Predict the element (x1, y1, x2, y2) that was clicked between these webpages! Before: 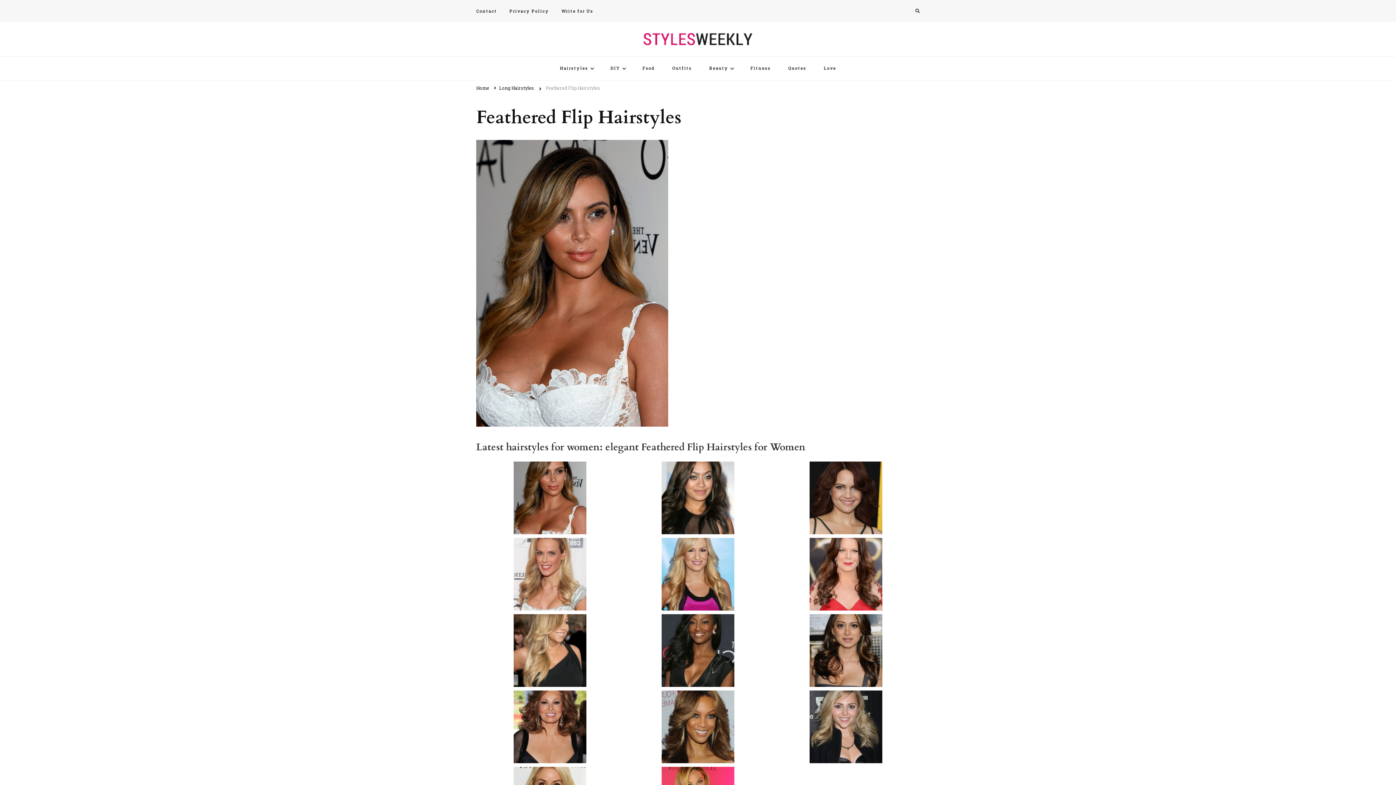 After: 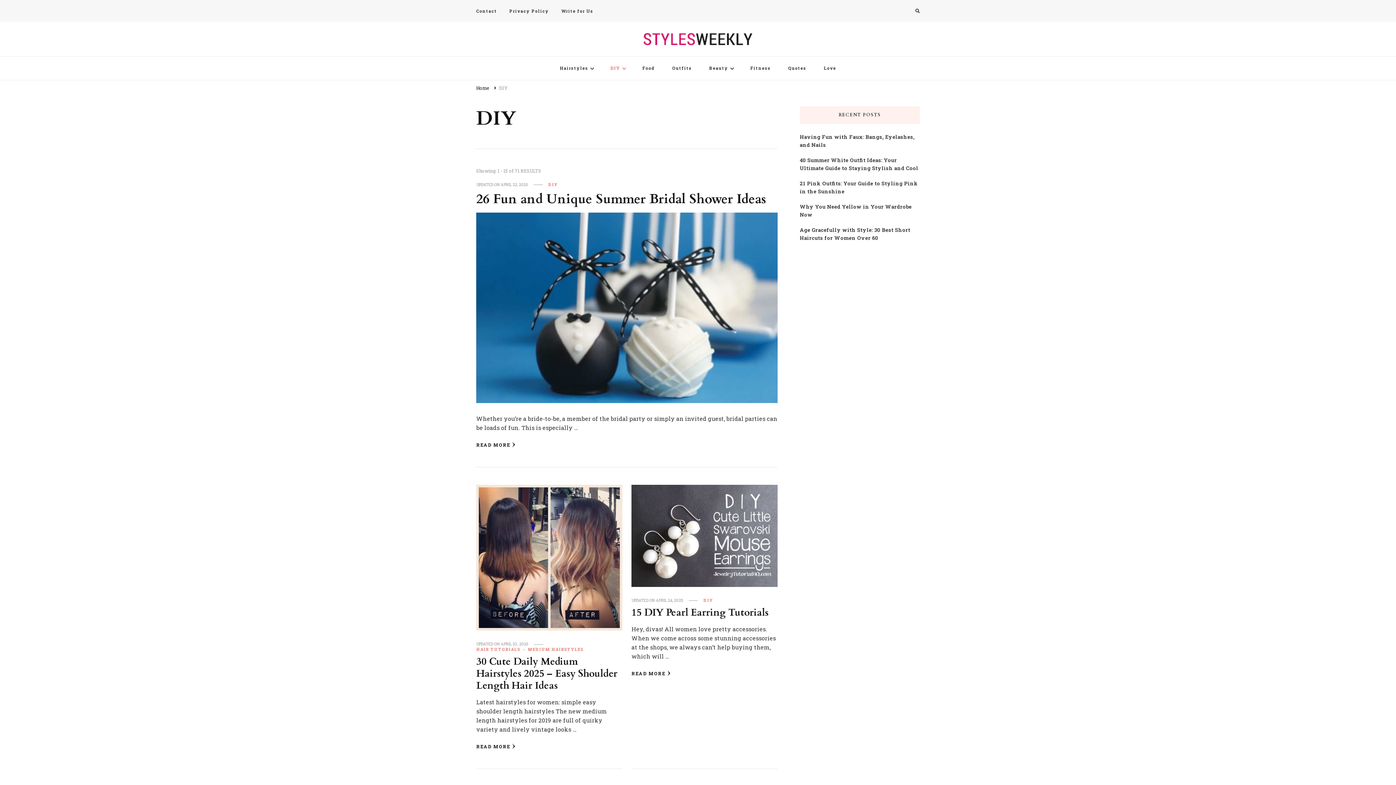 Action: bbox: (602, 56, 633, 80) label: DIY